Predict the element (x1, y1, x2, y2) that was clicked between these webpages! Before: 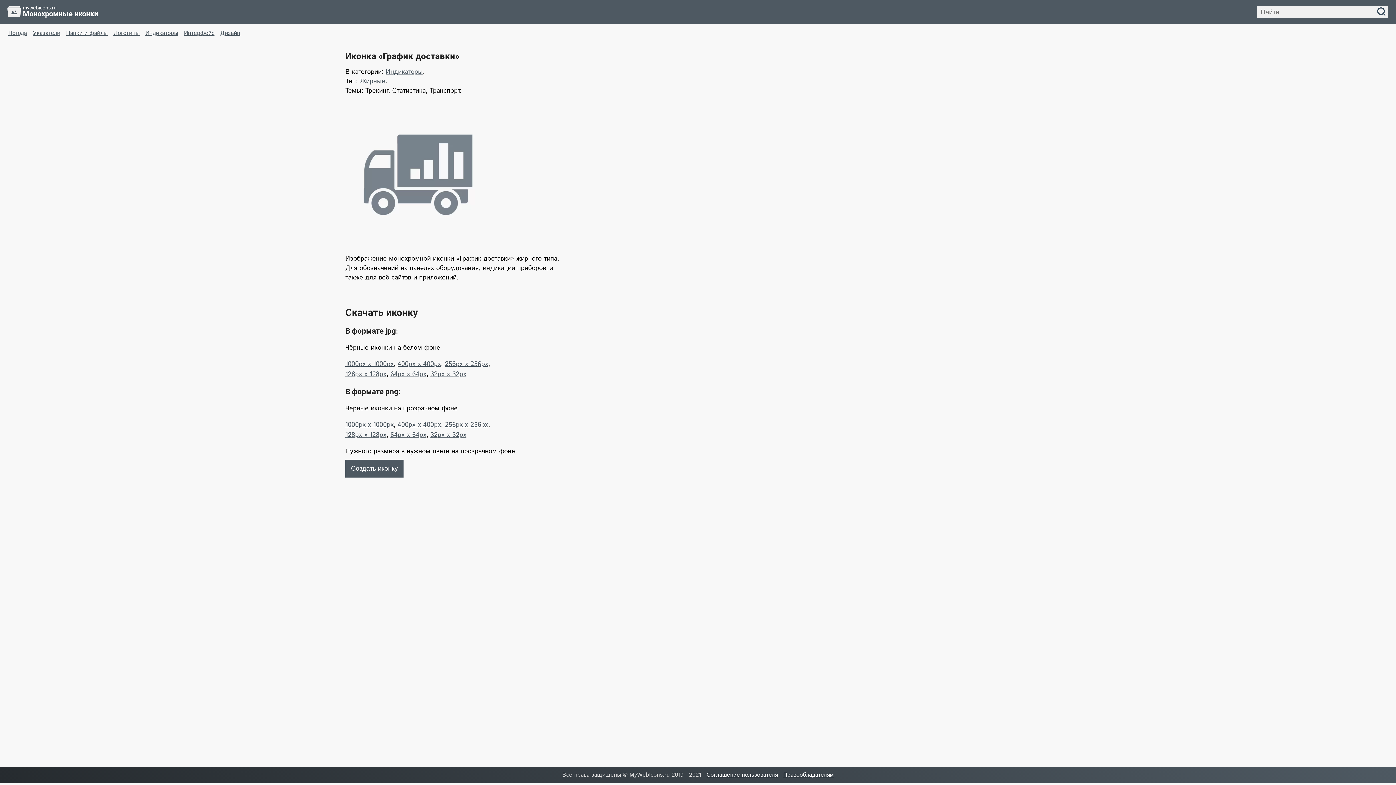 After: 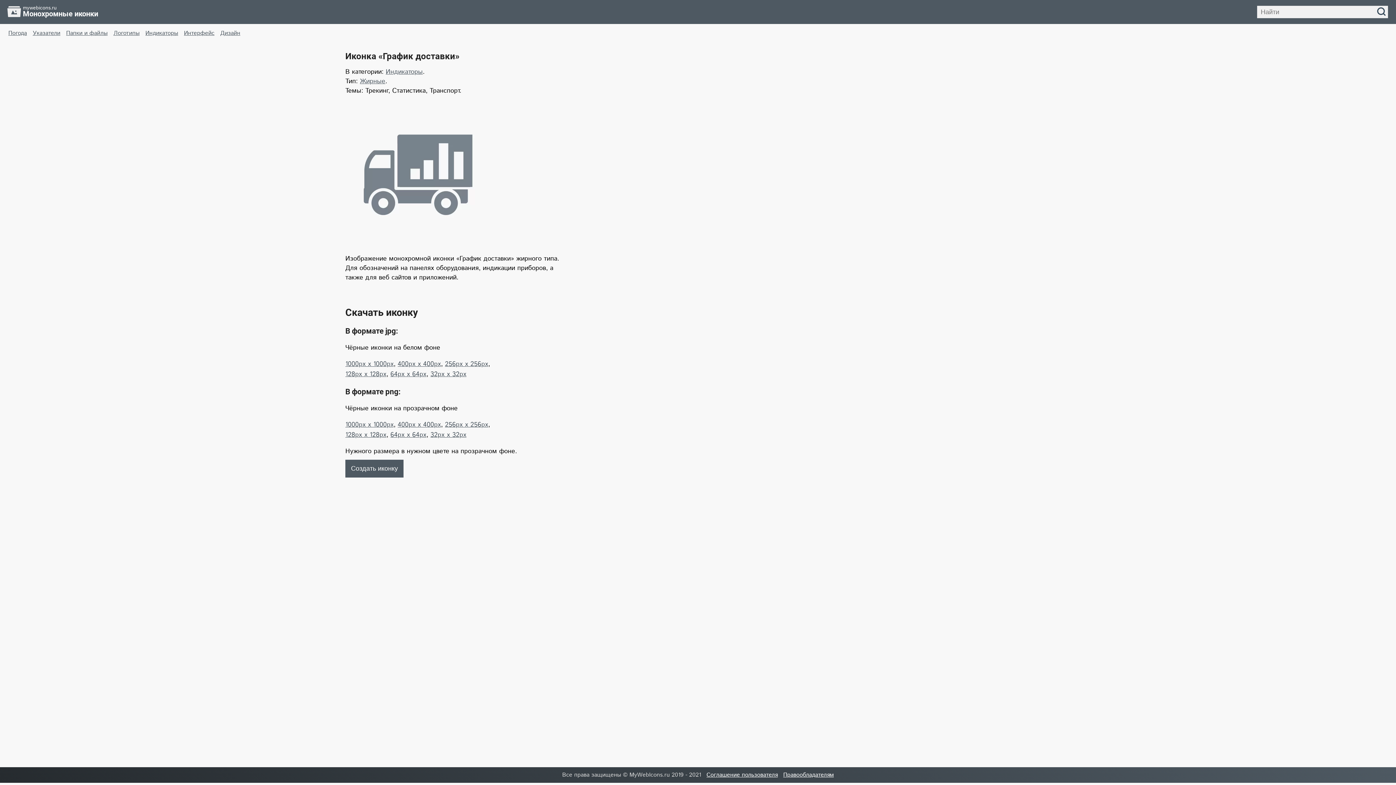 Action: bbox: (445, 359, 488, 369) label: 256px x 256px